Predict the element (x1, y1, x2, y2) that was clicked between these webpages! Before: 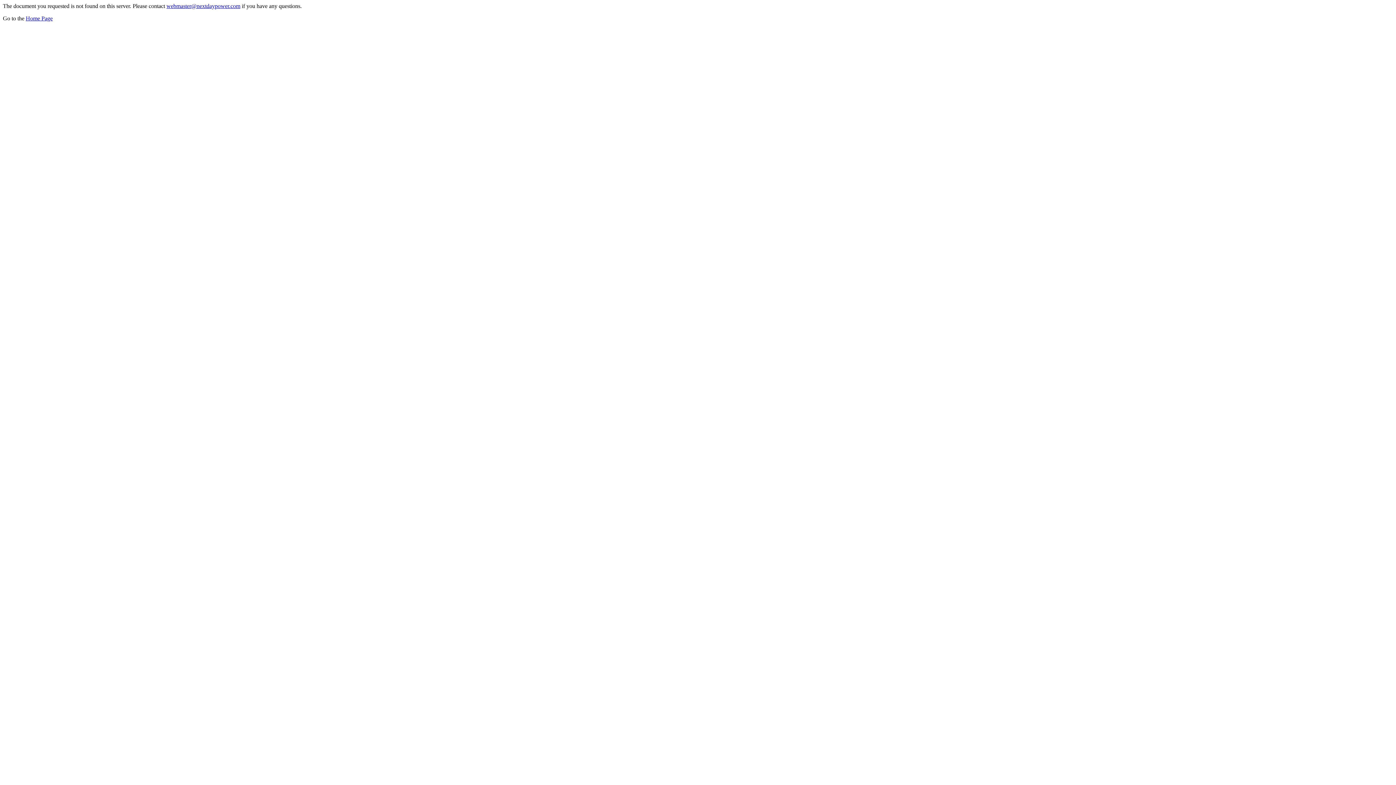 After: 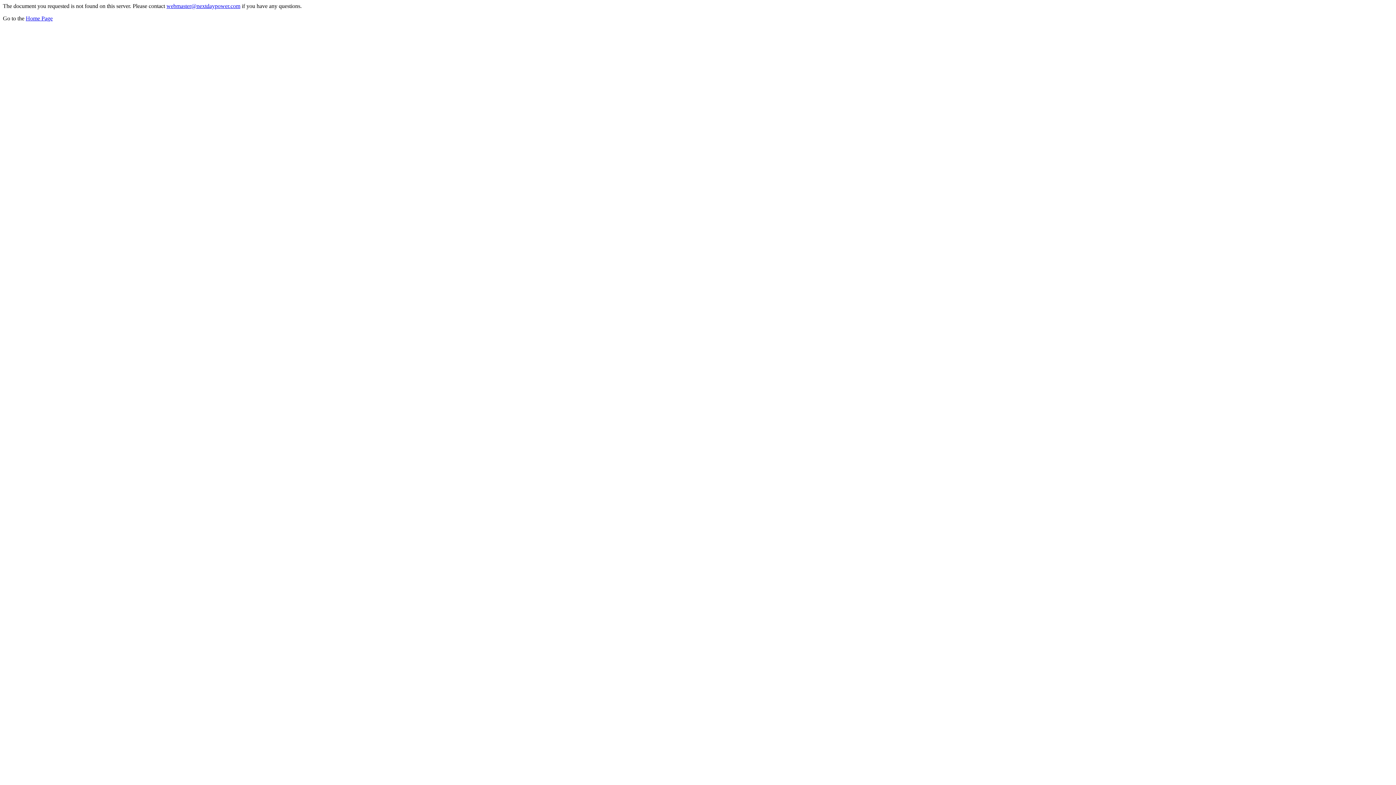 Action: bbox: (166, 2, 240, 9) label: webmaster@nextdaypower.com